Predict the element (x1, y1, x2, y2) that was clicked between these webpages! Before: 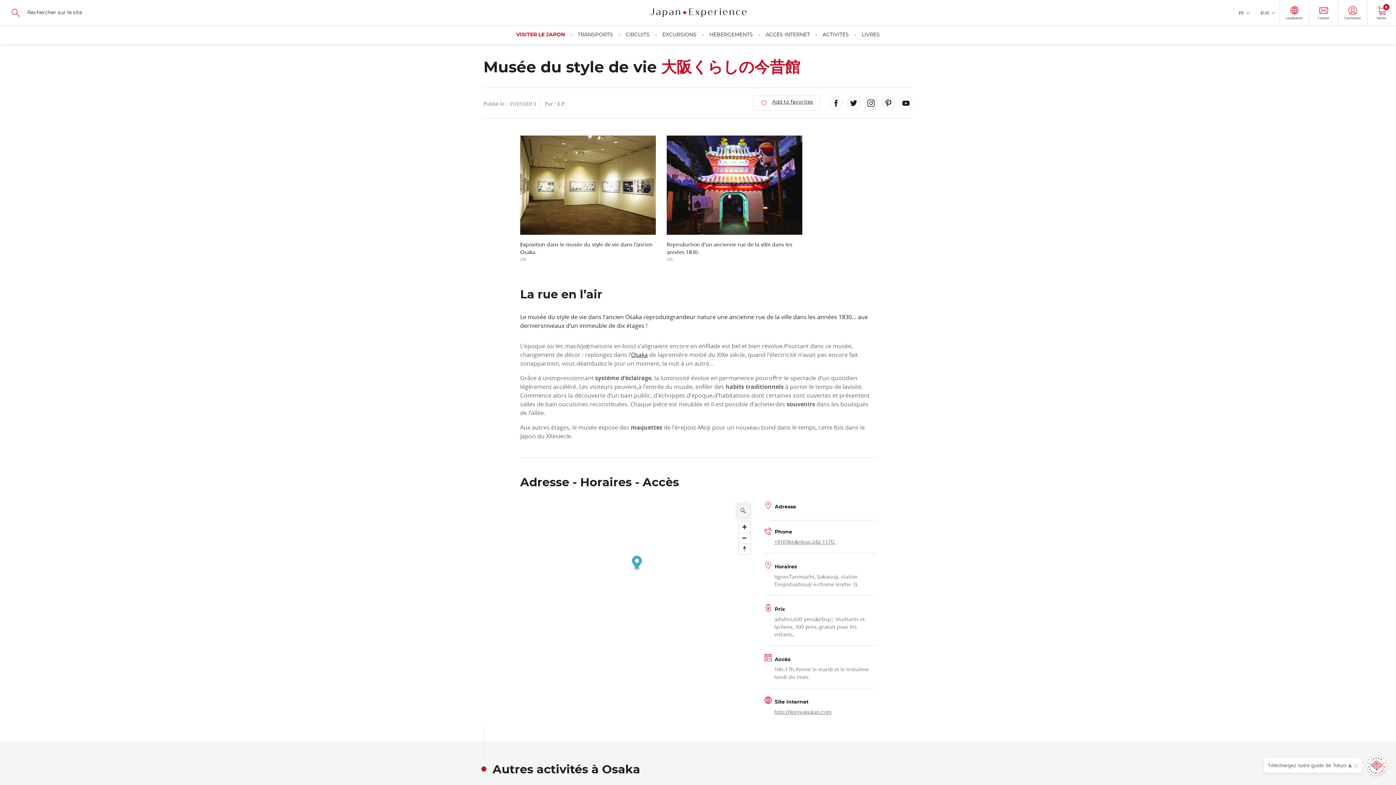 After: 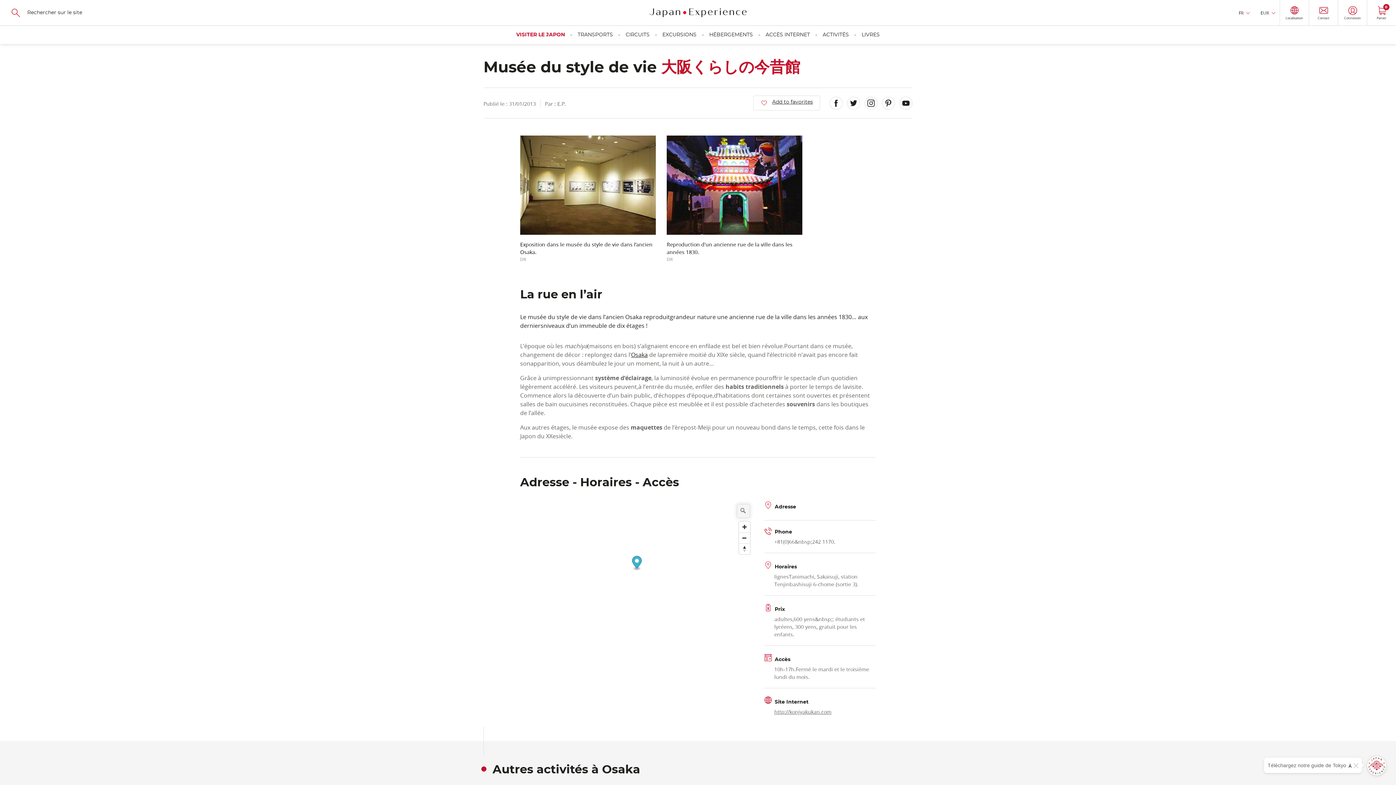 Action: label: +81(0)66&nbsp;242 1170. bbox: (774, 538, 835, 545)